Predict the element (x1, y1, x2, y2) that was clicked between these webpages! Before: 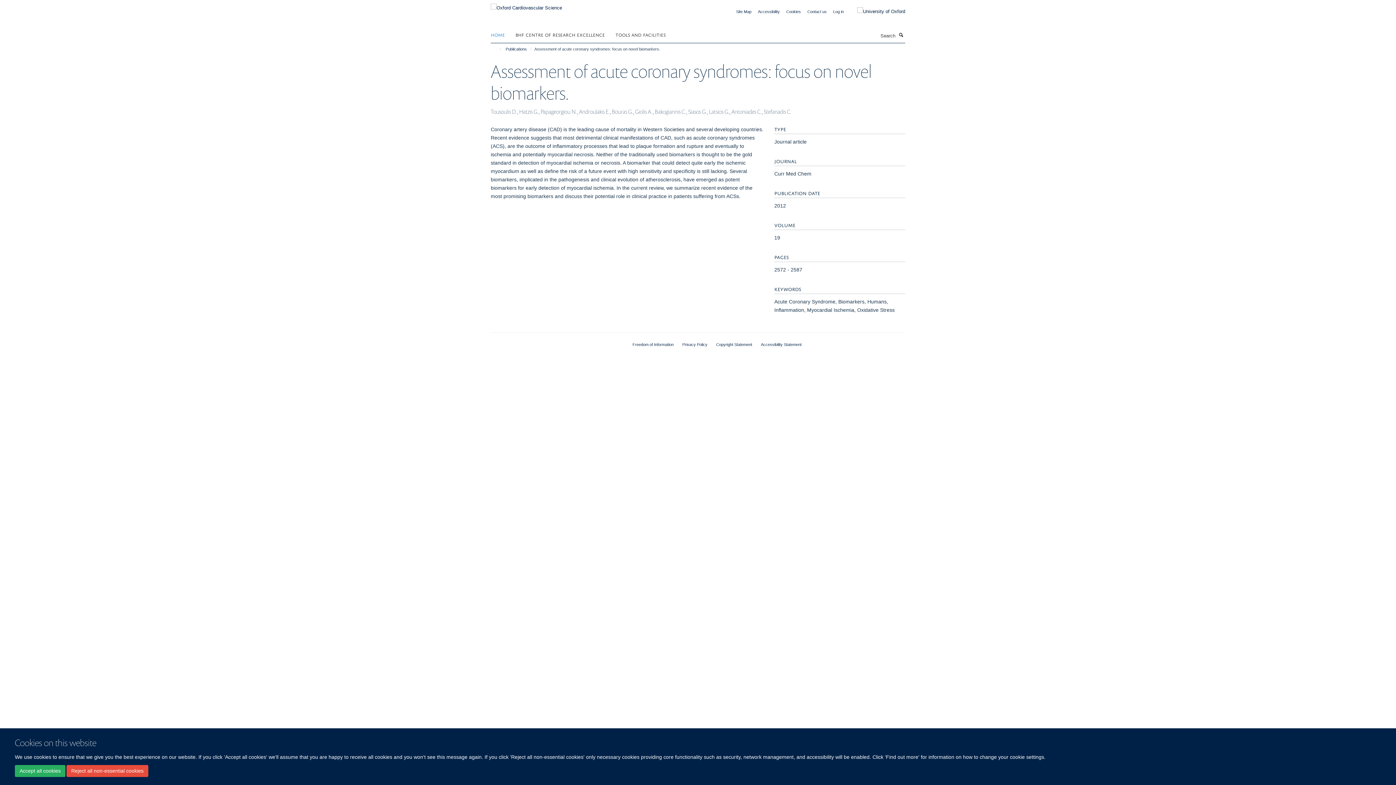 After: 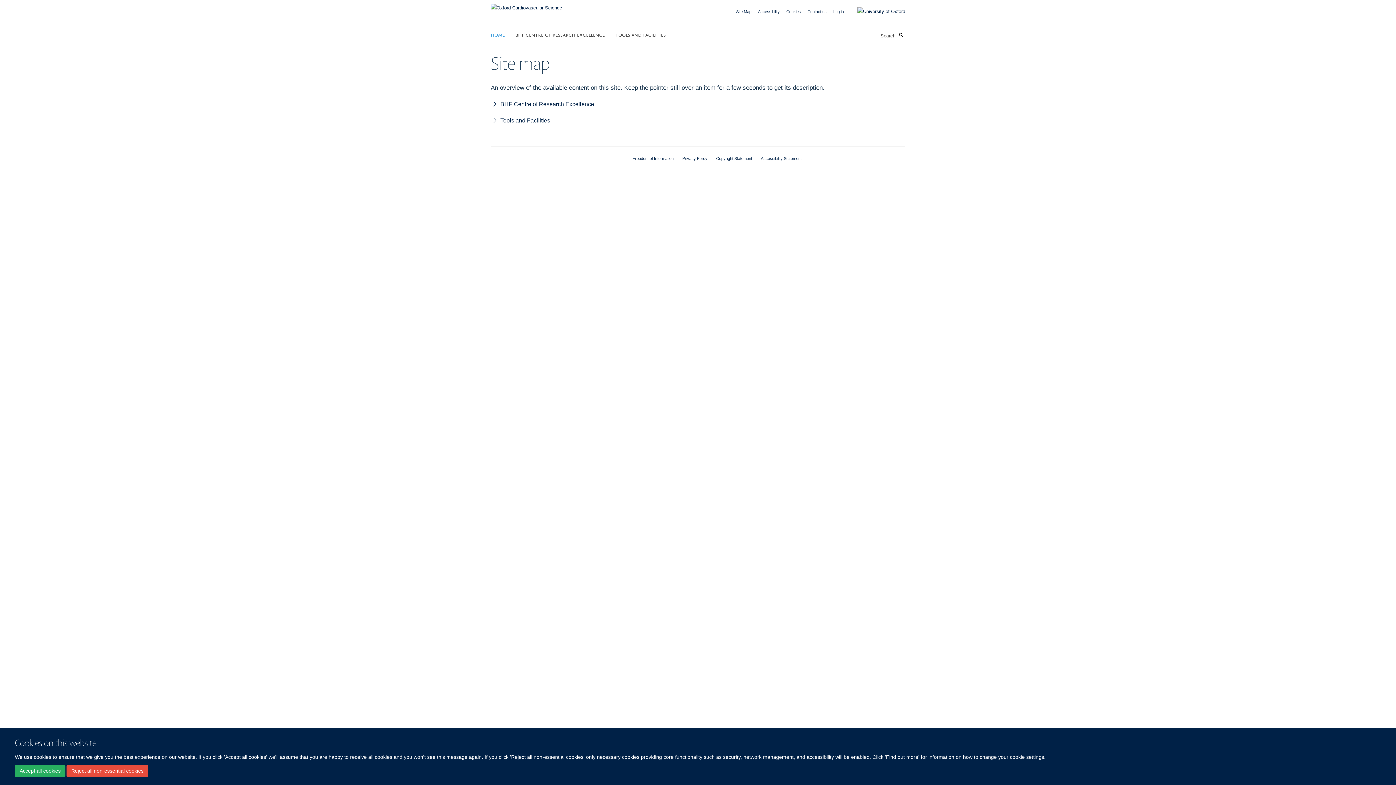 Action: bbox: (736, 9, 751, 13) label: Site Map